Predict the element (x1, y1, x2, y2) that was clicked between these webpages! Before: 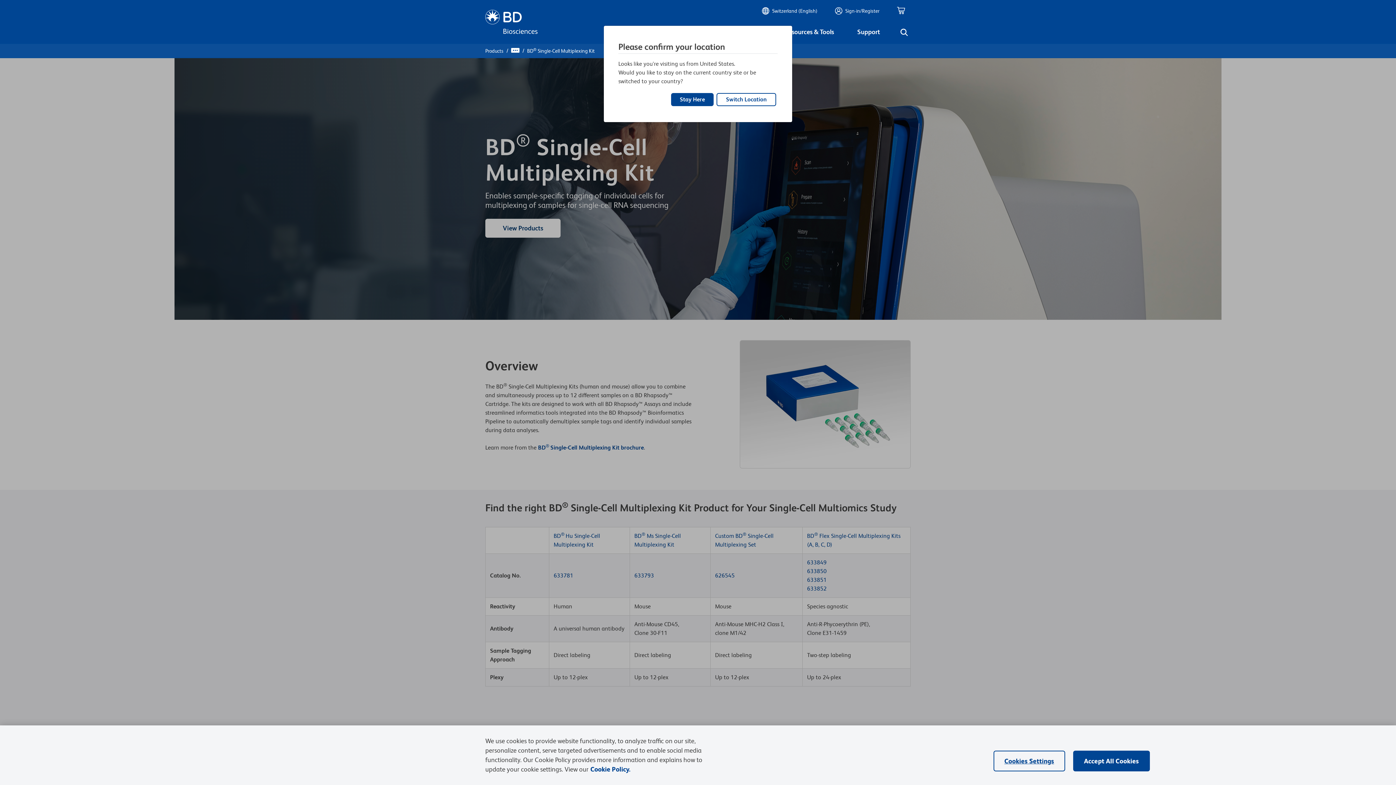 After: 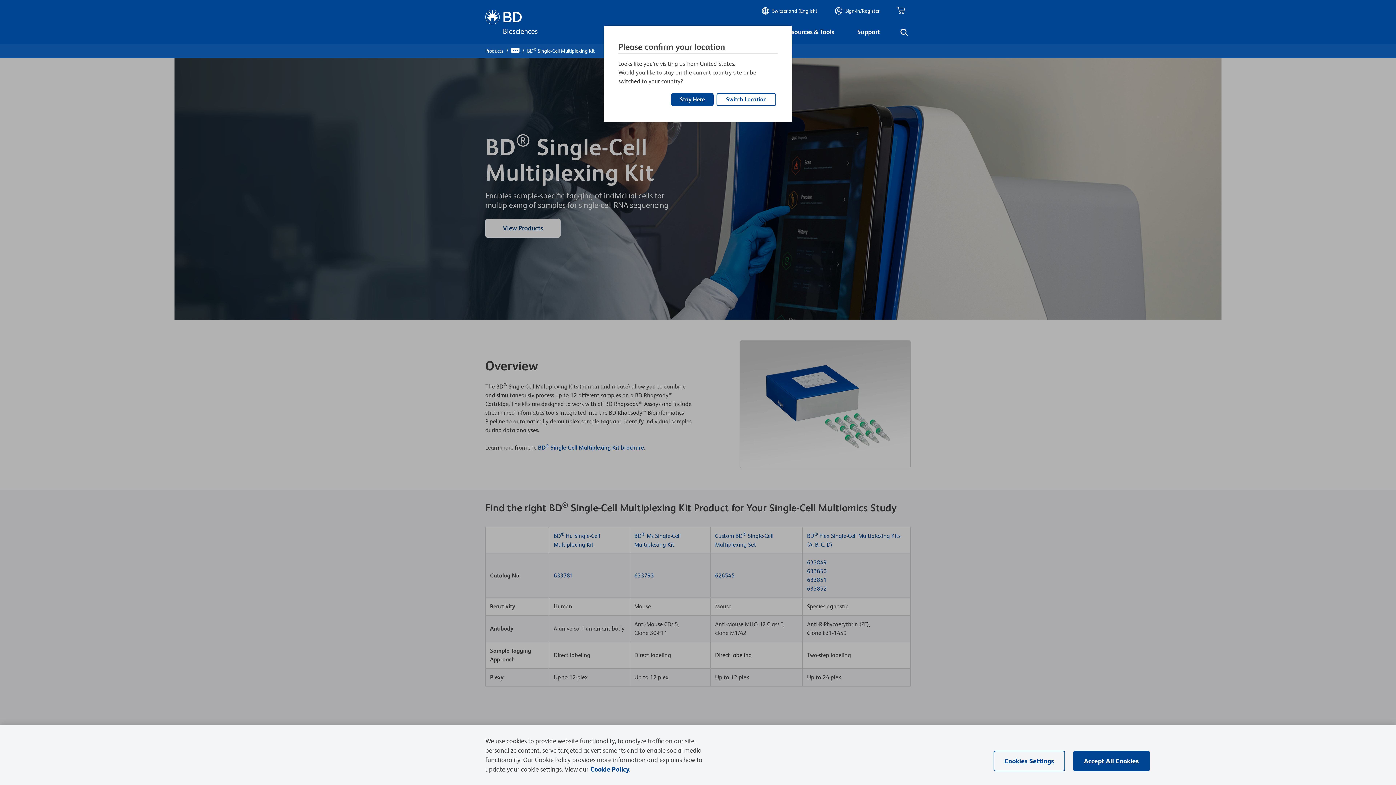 Action: bbox: (590, 765, 630, 773) label: More information about your privacy, opens in a new tab